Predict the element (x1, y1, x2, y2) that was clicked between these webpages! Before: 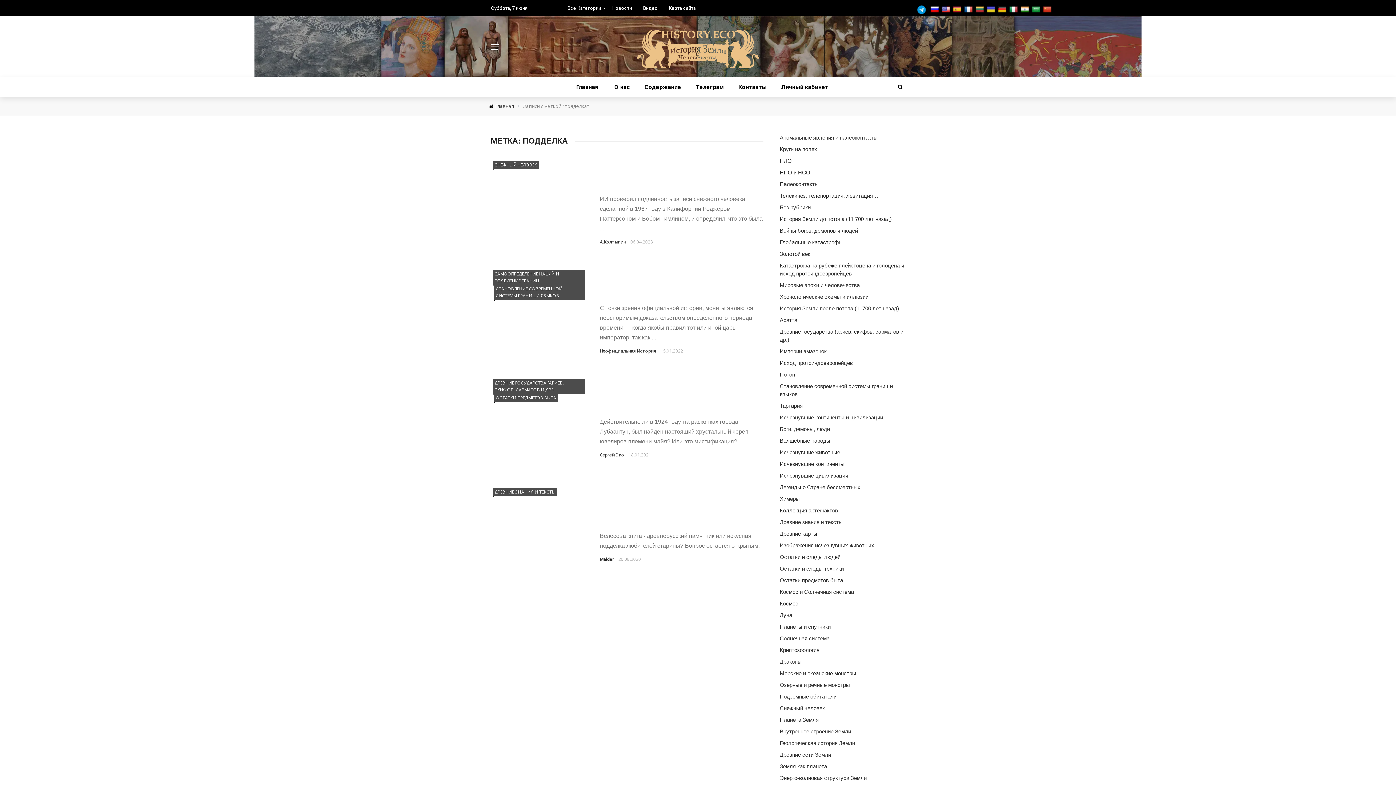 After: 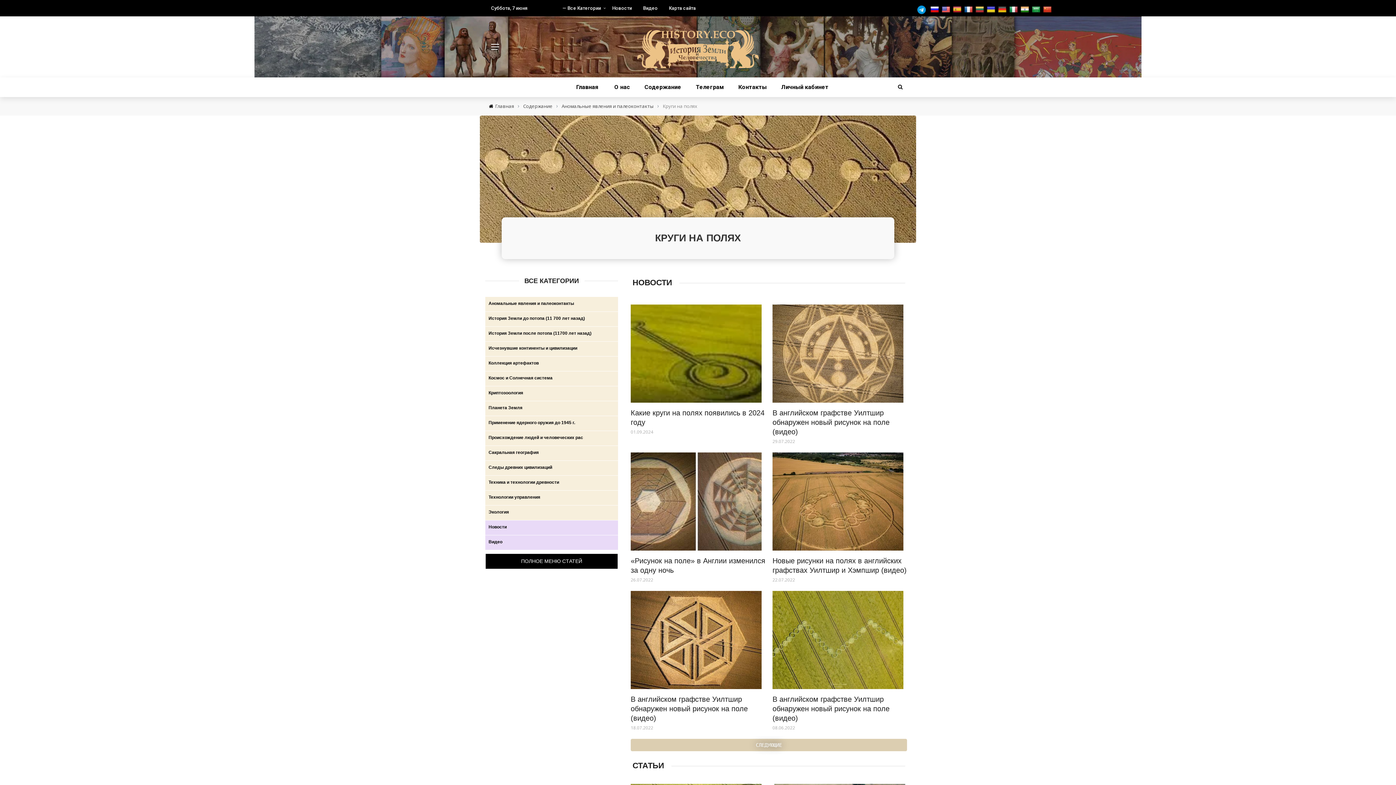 Action: label: Круги на полях bbox: (780, 146, 817, 152)